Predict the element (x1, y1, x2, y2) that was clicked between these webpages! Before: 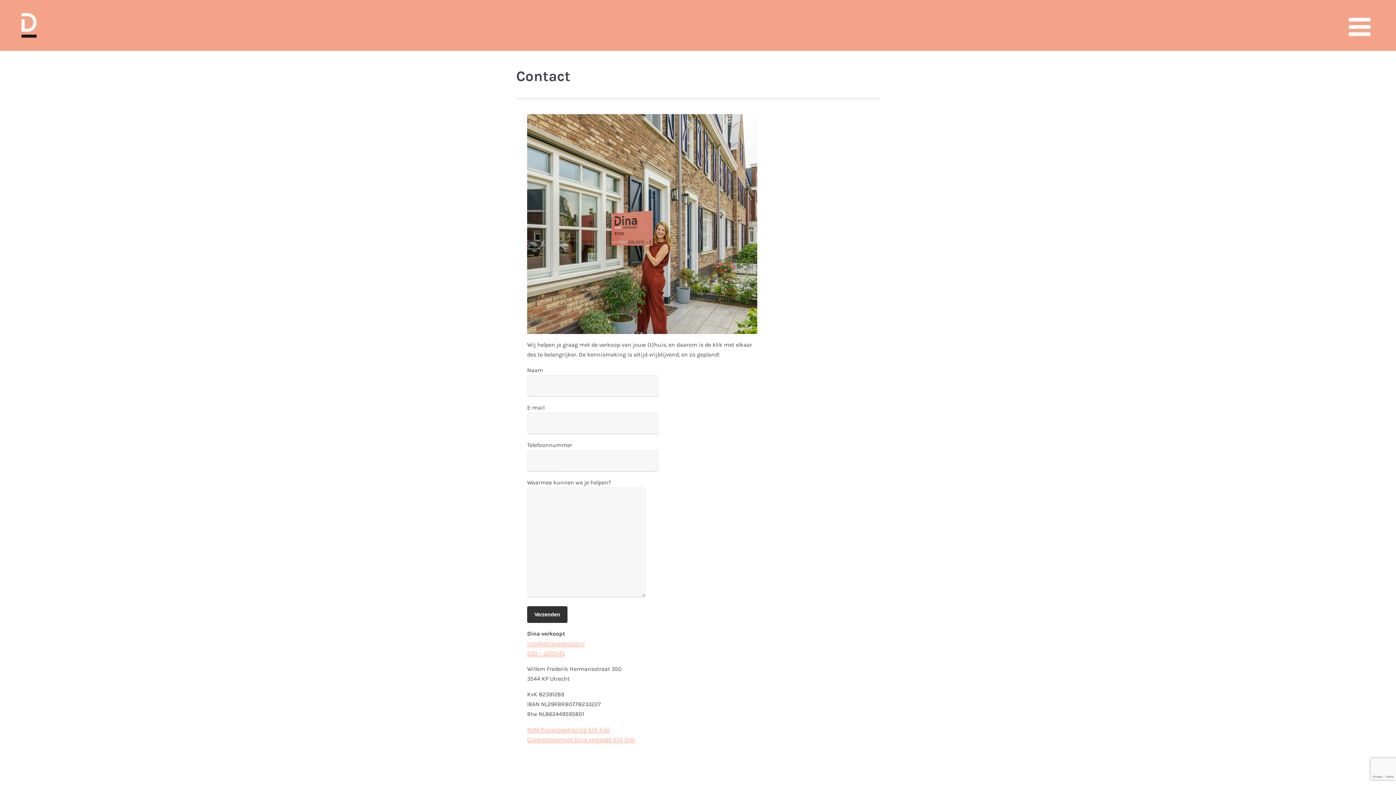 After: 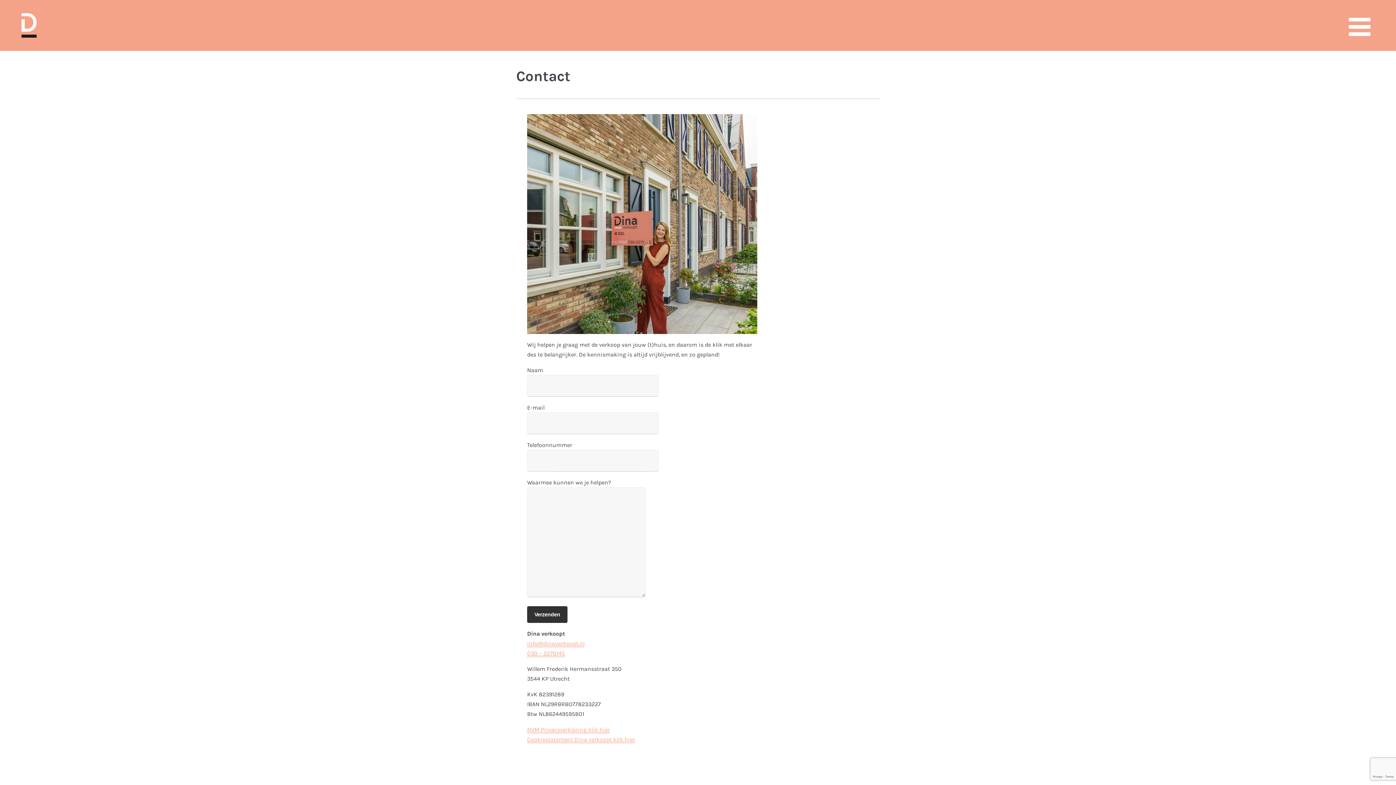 Action: bbox: (527, 640, 584, 647) label: info@dinaverkoopt.nl